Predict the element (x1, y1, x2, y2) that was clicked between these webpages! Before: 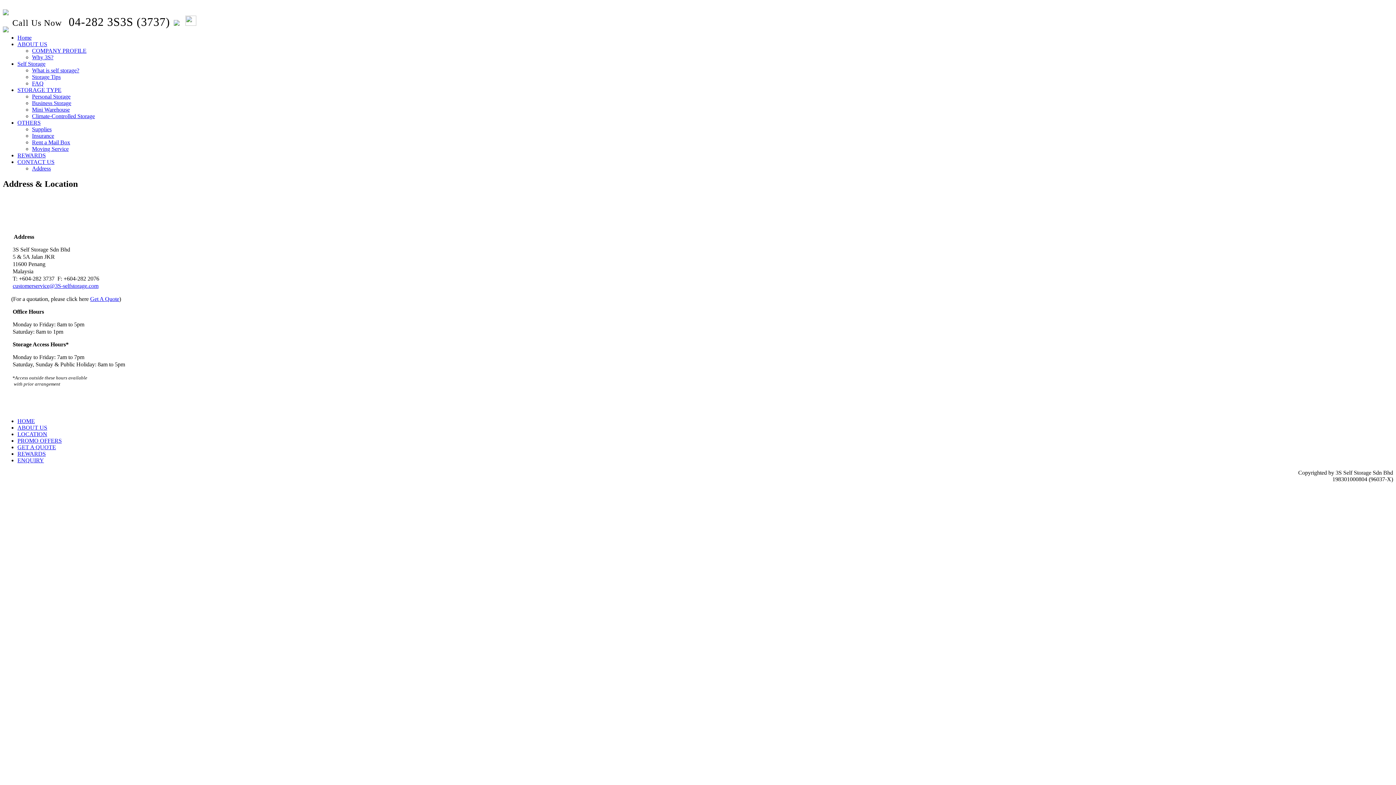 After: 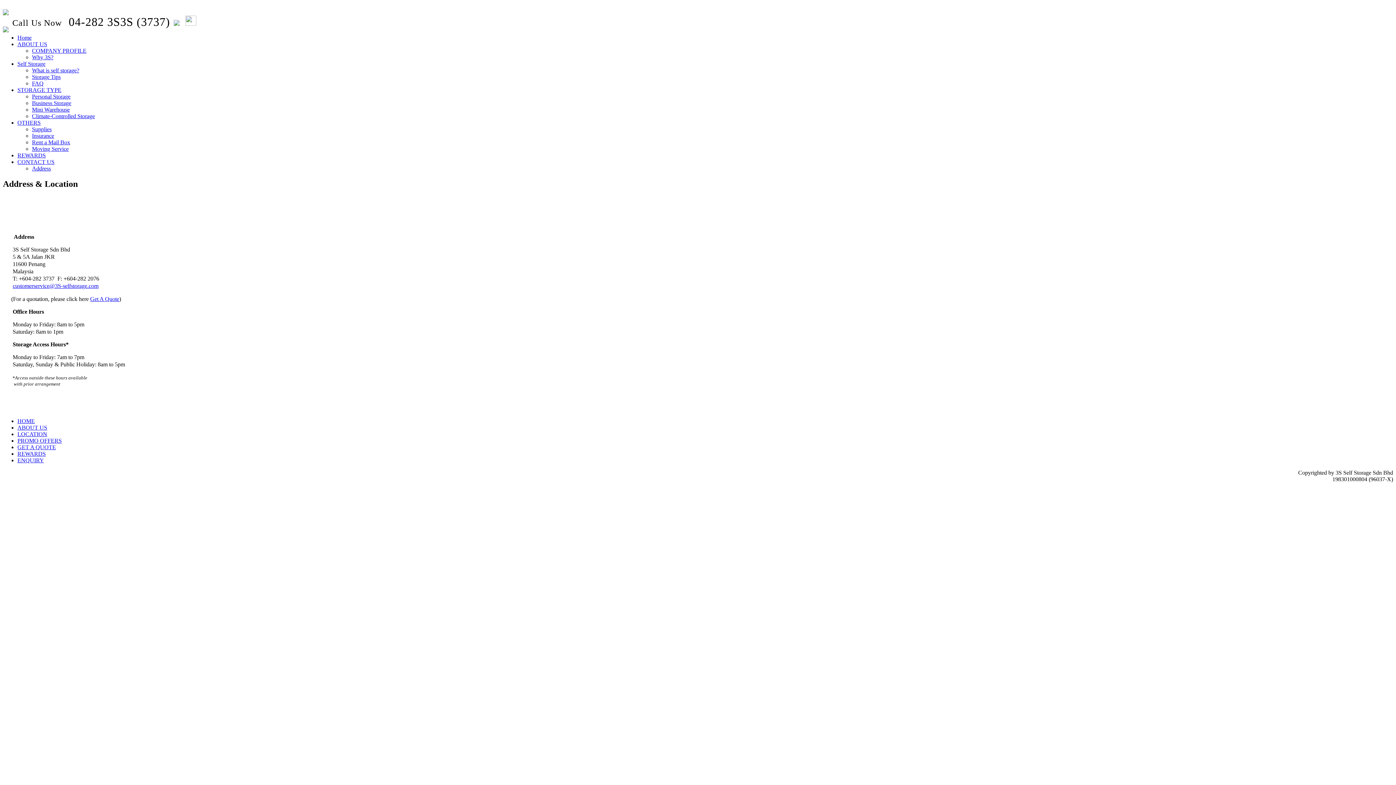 Action: label: OTHERS bbox: (17, 119, 40, 125)